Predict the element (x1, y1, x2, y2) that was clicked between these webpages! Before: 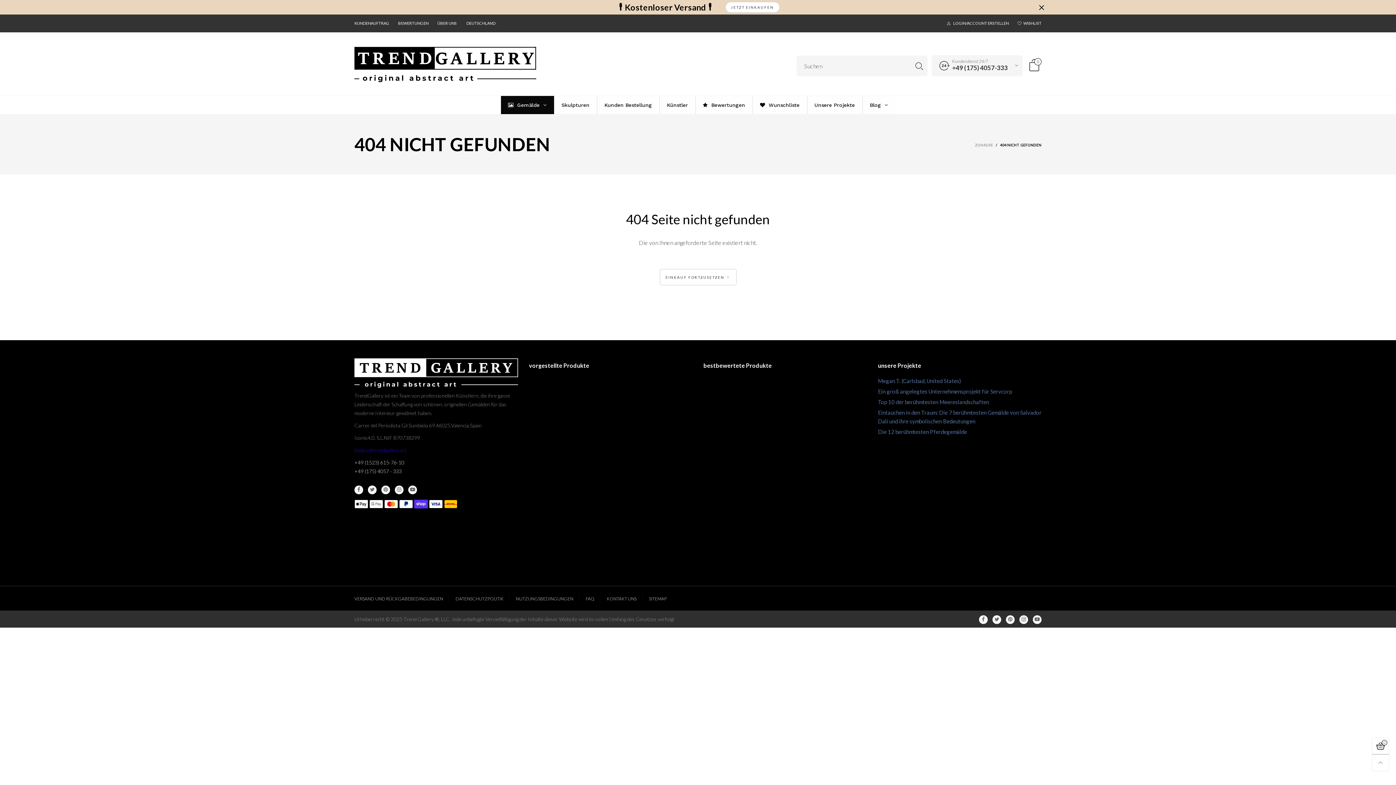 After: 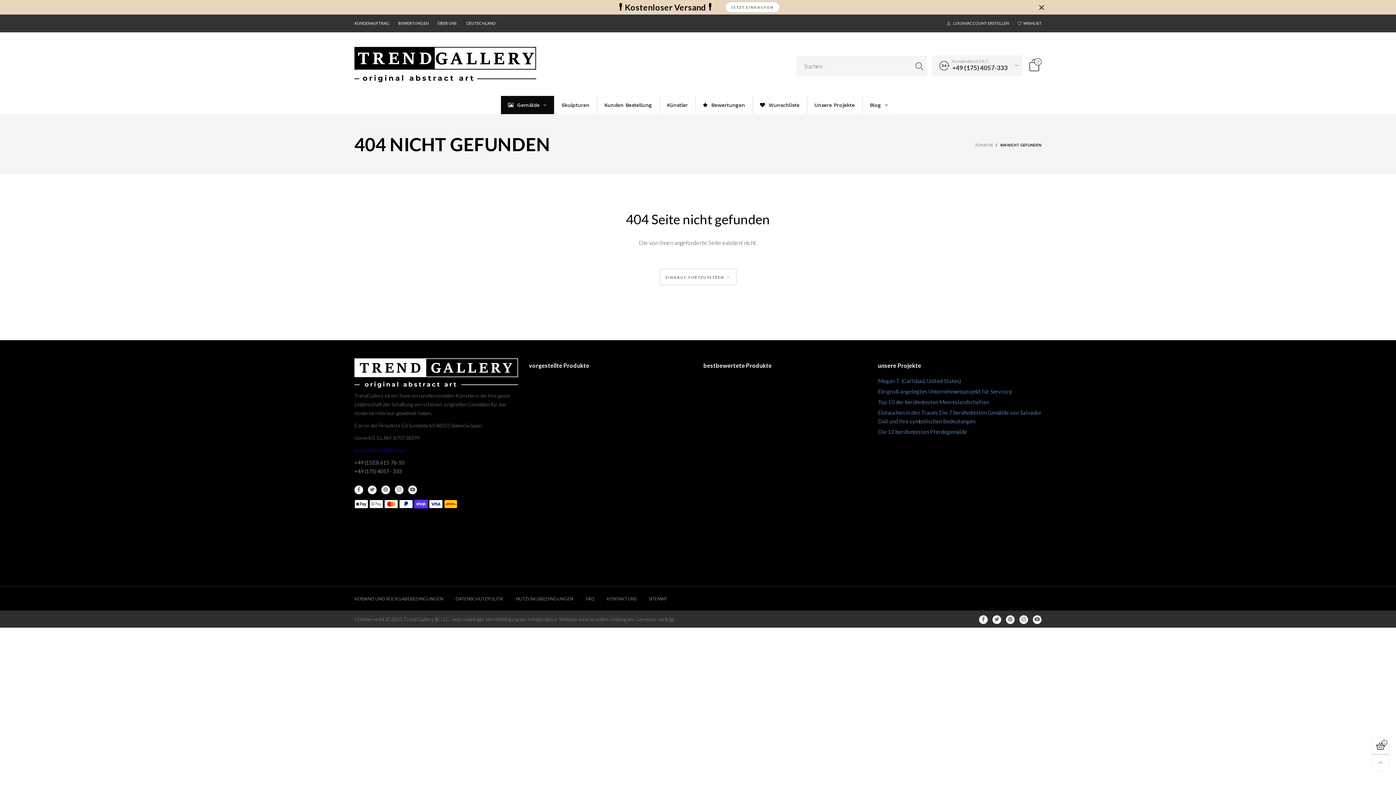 Action: bbox: (354, 447, 406, 453) label: kladov@trendgallery.art